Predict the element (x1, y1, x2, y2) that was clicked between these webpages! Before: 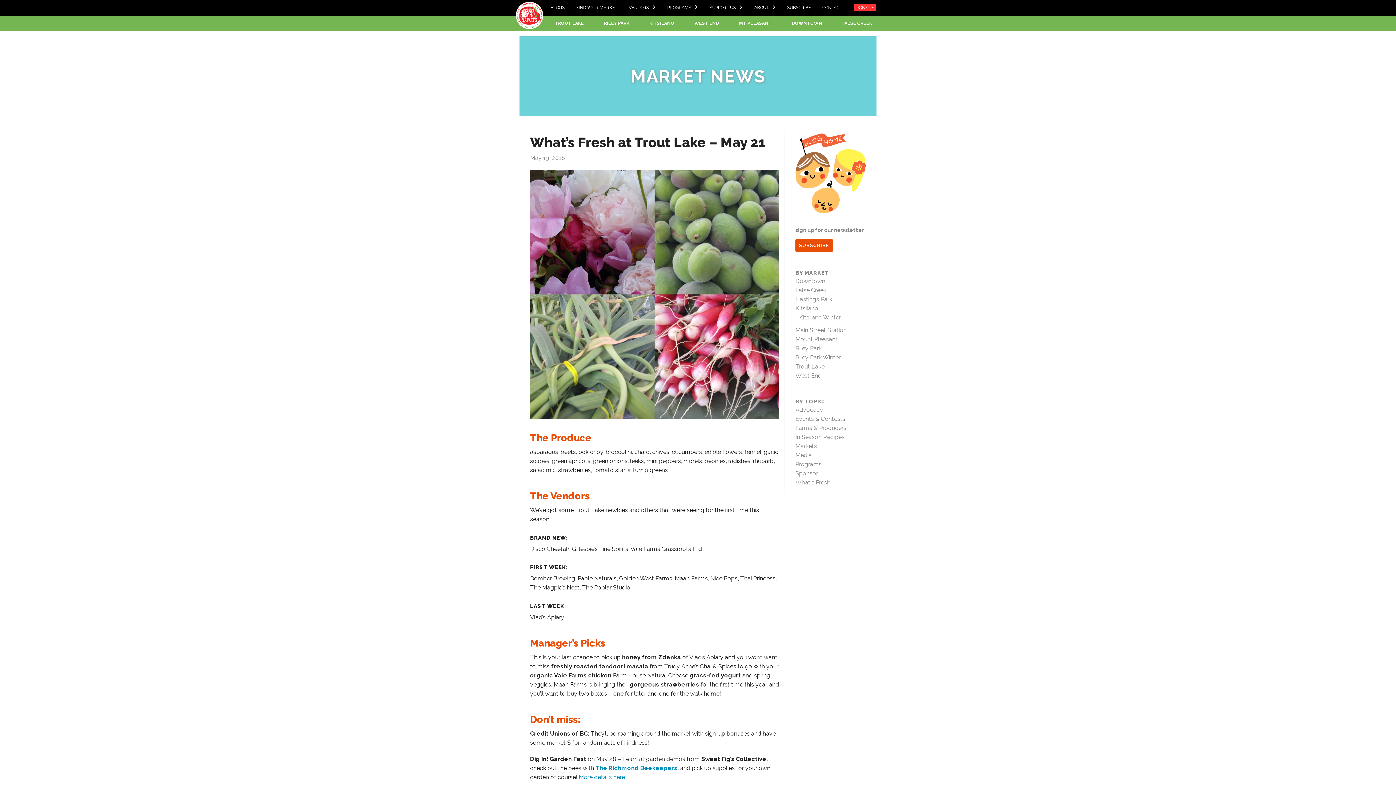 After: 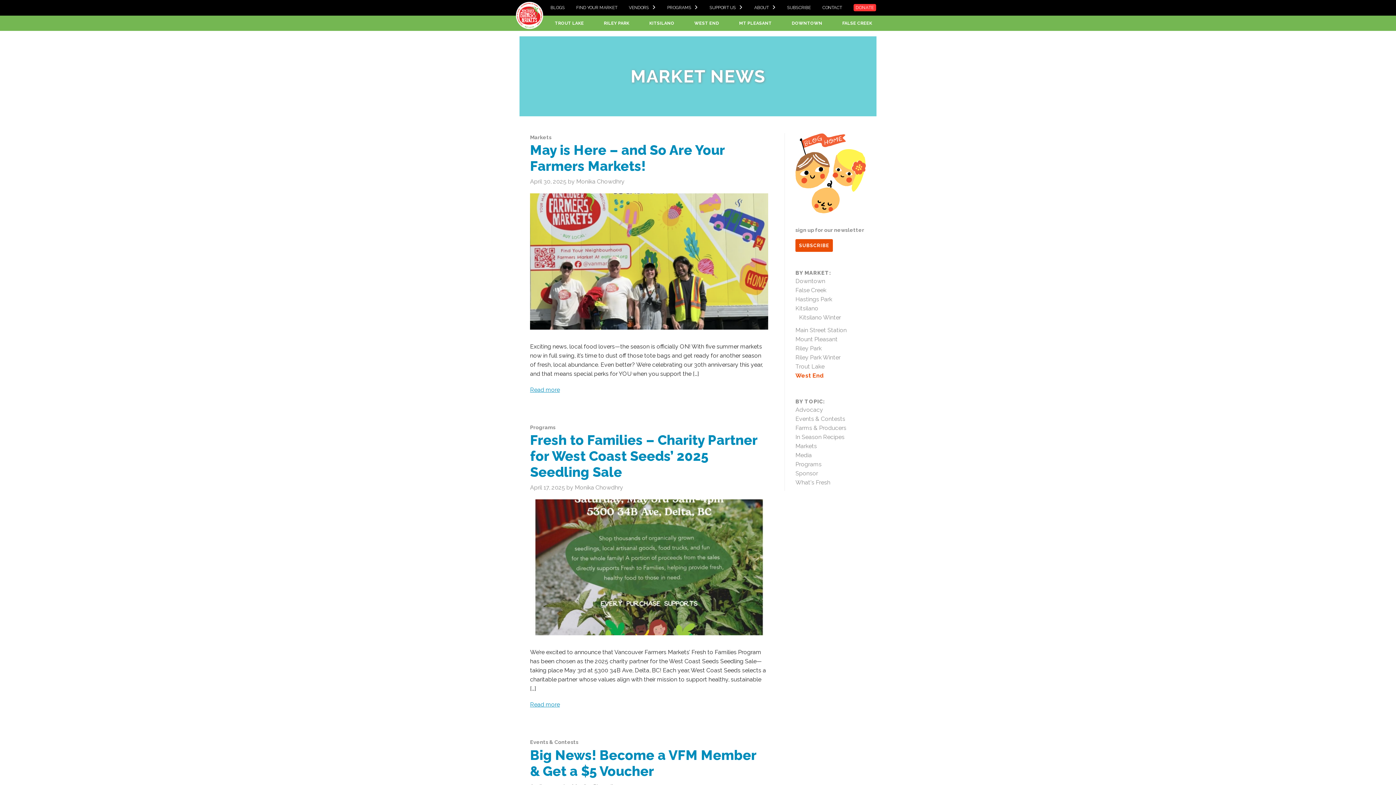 Action: label: West End bbox: (795, 372, 821, 379)